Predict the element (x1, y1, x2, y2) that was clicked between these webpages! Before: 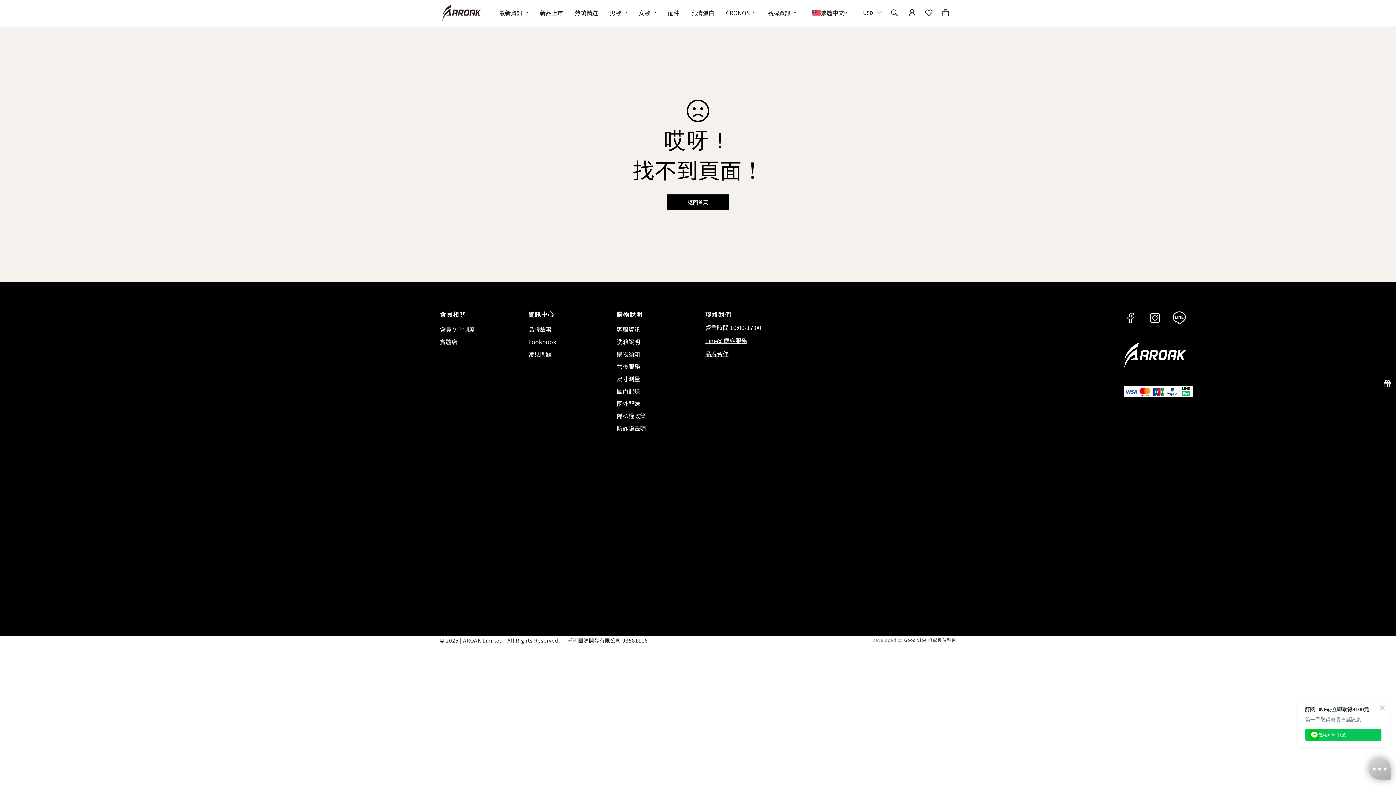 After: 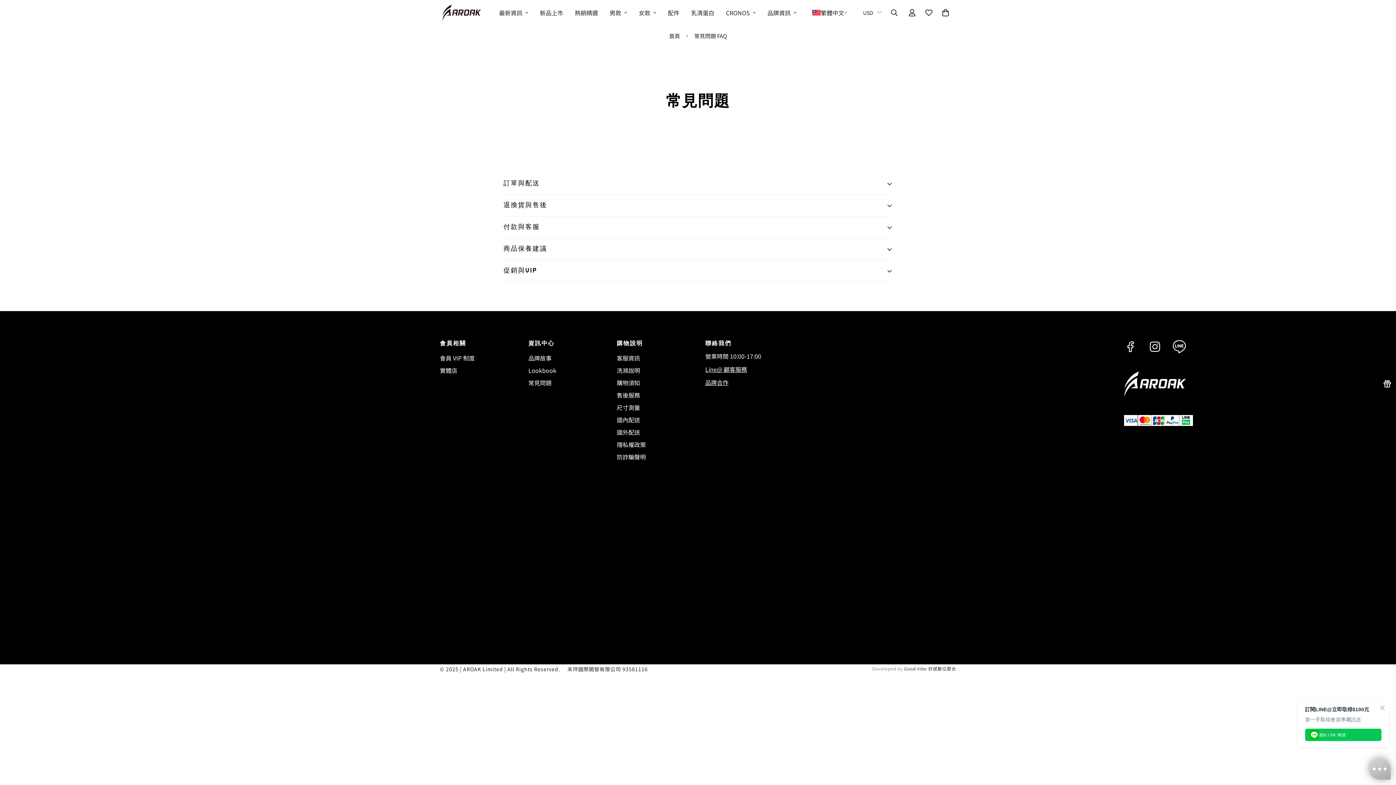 Action: label: 常見問題 bbox: (528, 349, 551, 358)